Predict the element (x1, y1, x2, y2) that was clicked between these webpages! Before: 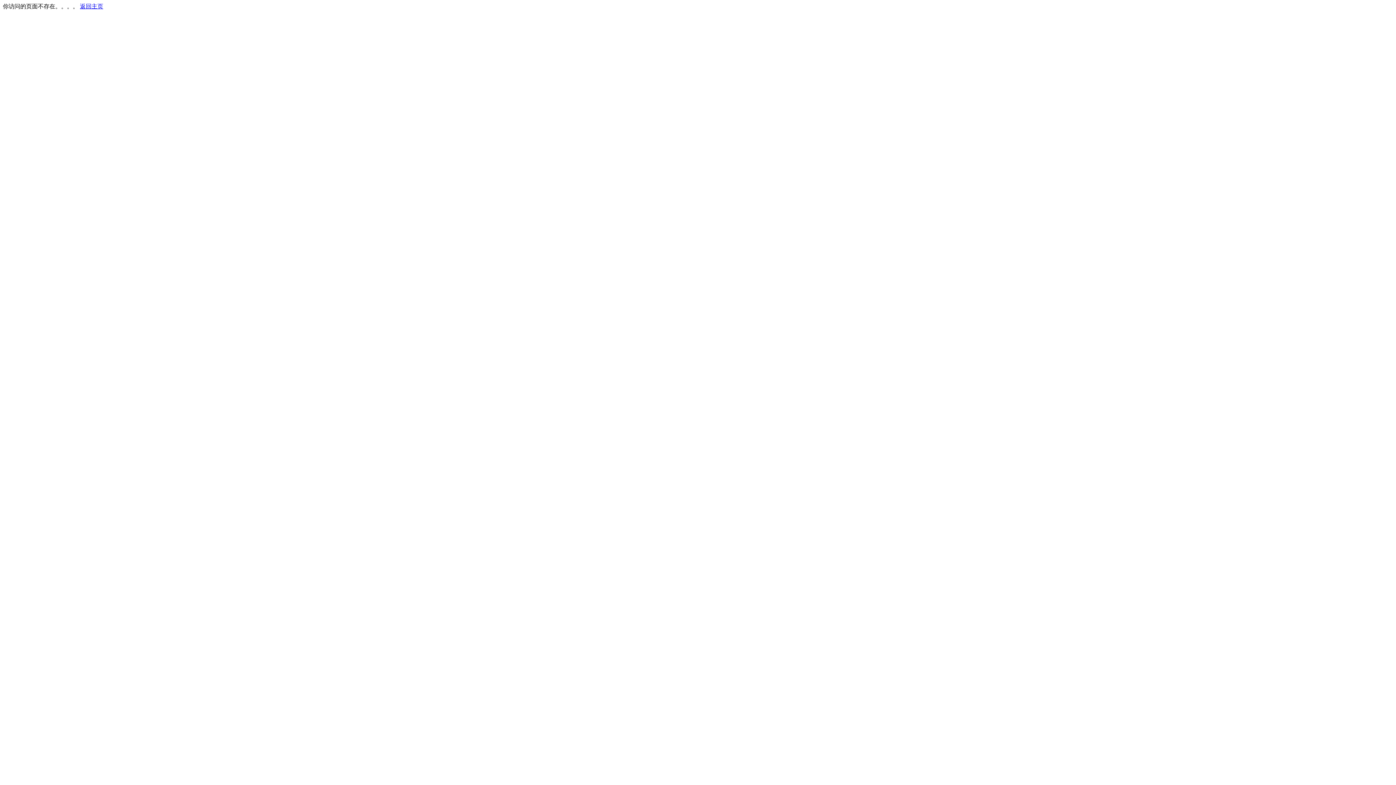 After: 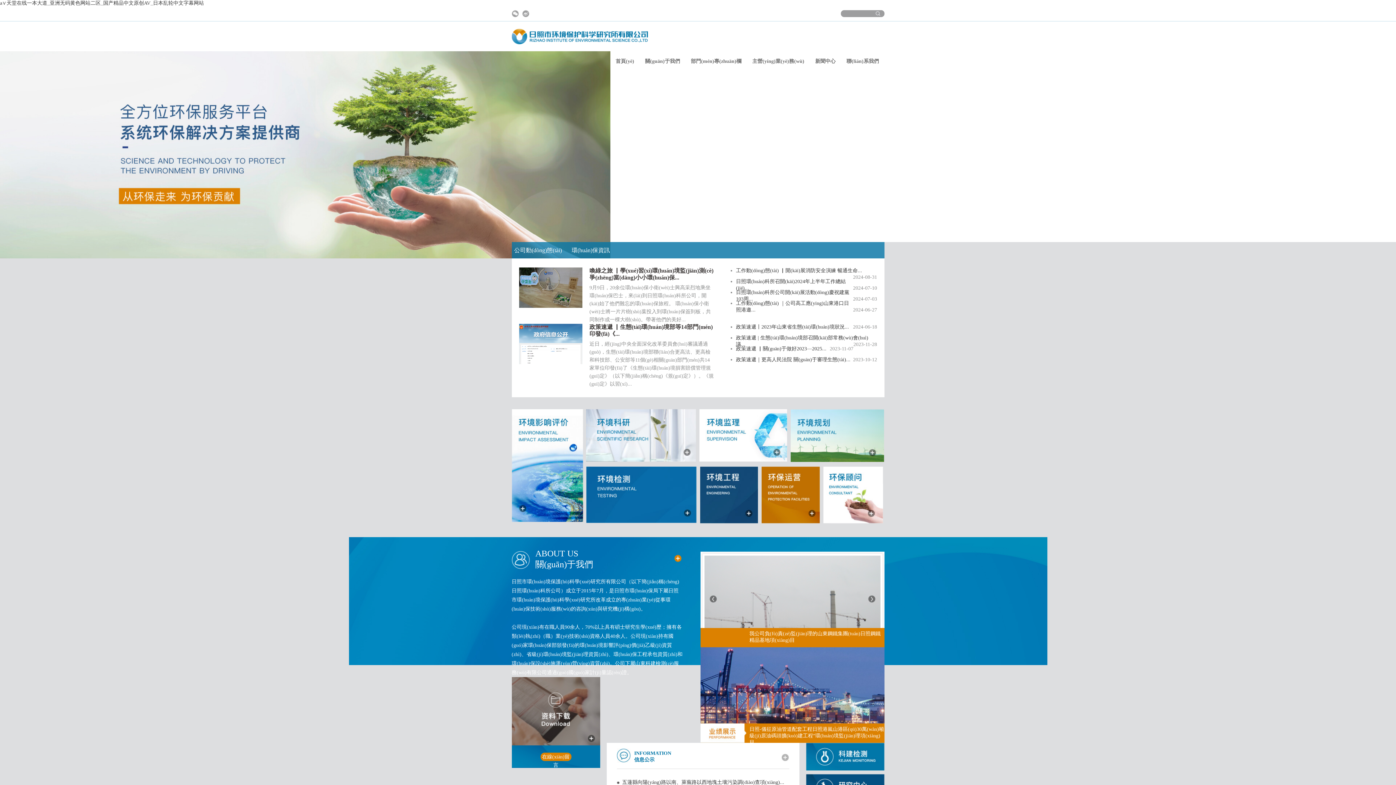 Action: bbox: (80, 3, 103, 9) label: 返回主页